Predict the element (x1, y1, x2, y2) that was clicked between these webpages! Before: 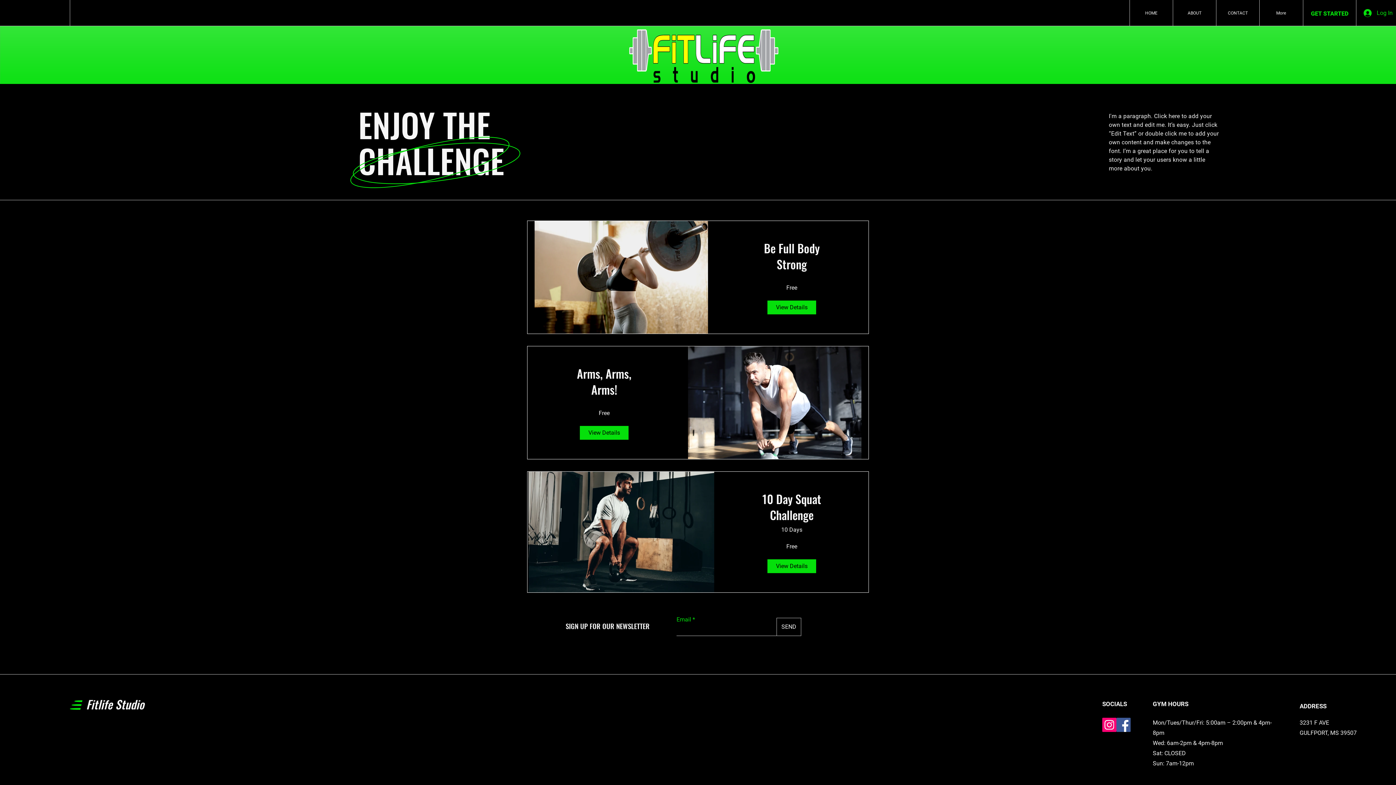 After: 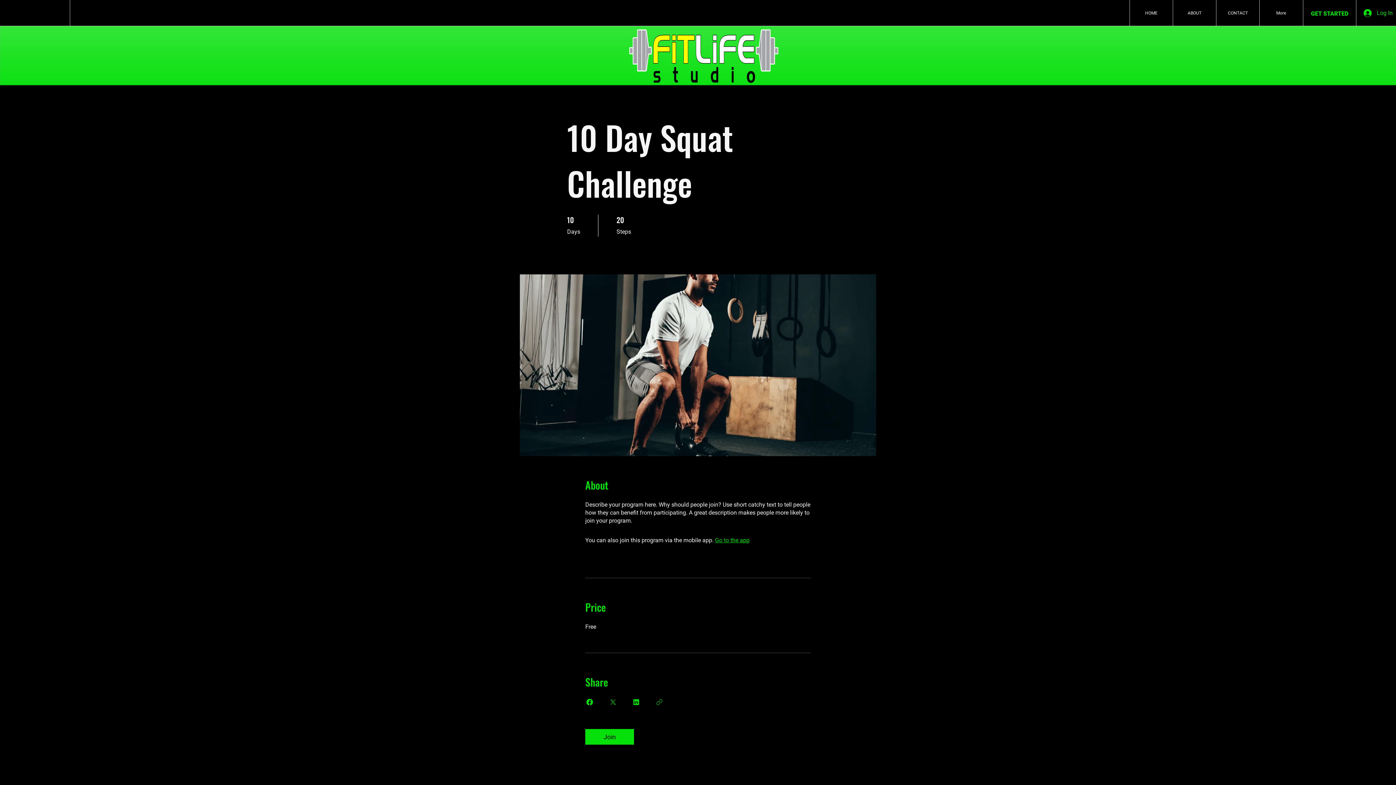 Action: bbox: (527, 472, 715, 592)